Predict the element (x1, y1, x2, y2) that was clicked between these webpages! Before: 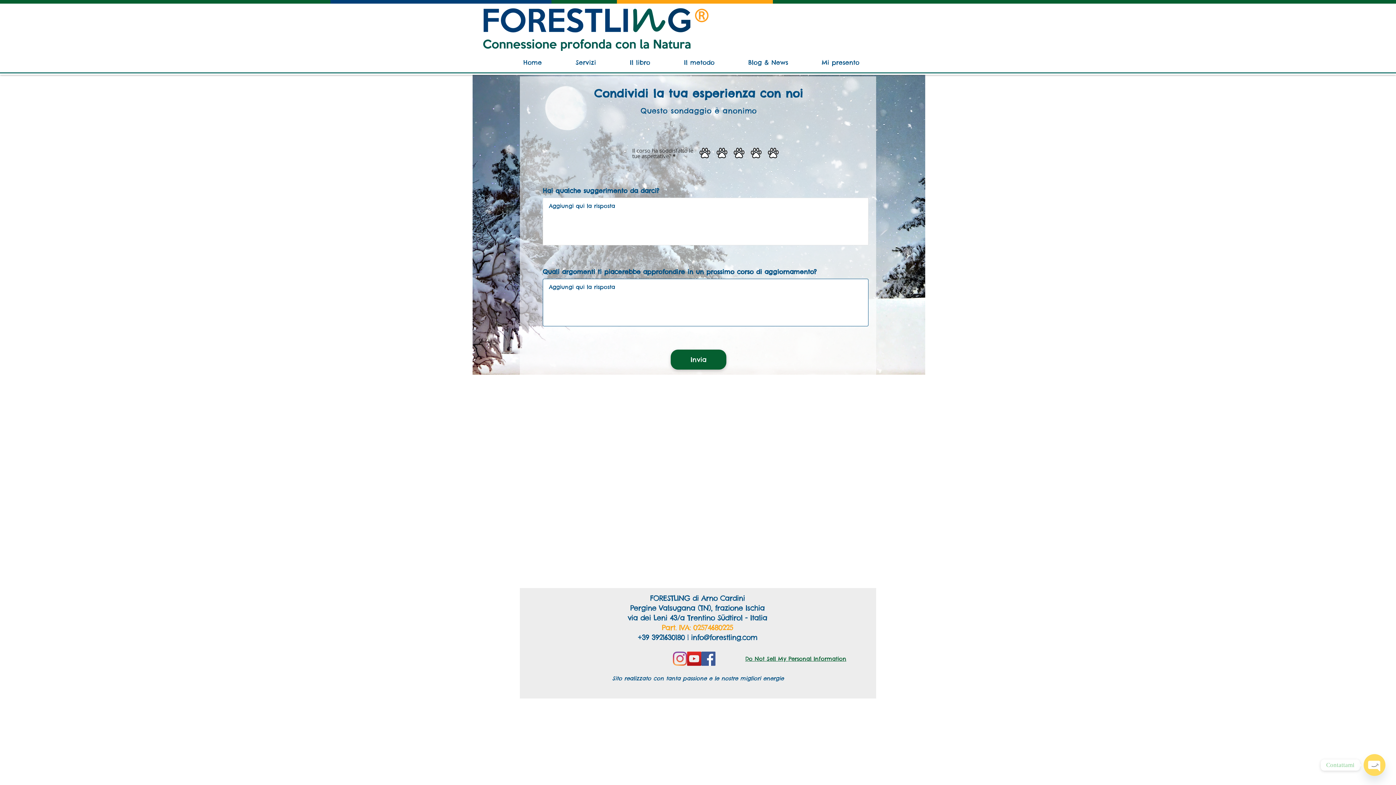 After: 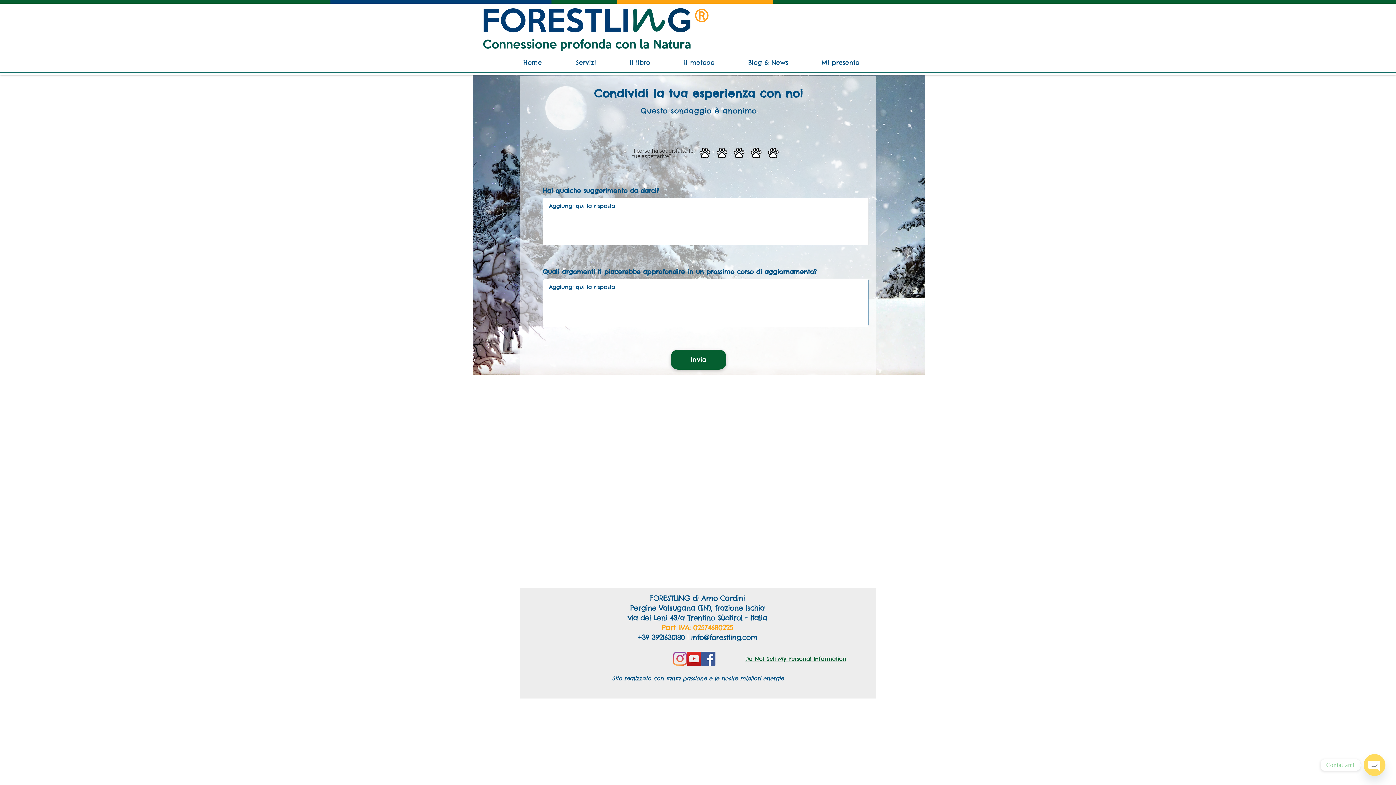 Action: bbox: (701, 652, 715, 666) label: Facebook